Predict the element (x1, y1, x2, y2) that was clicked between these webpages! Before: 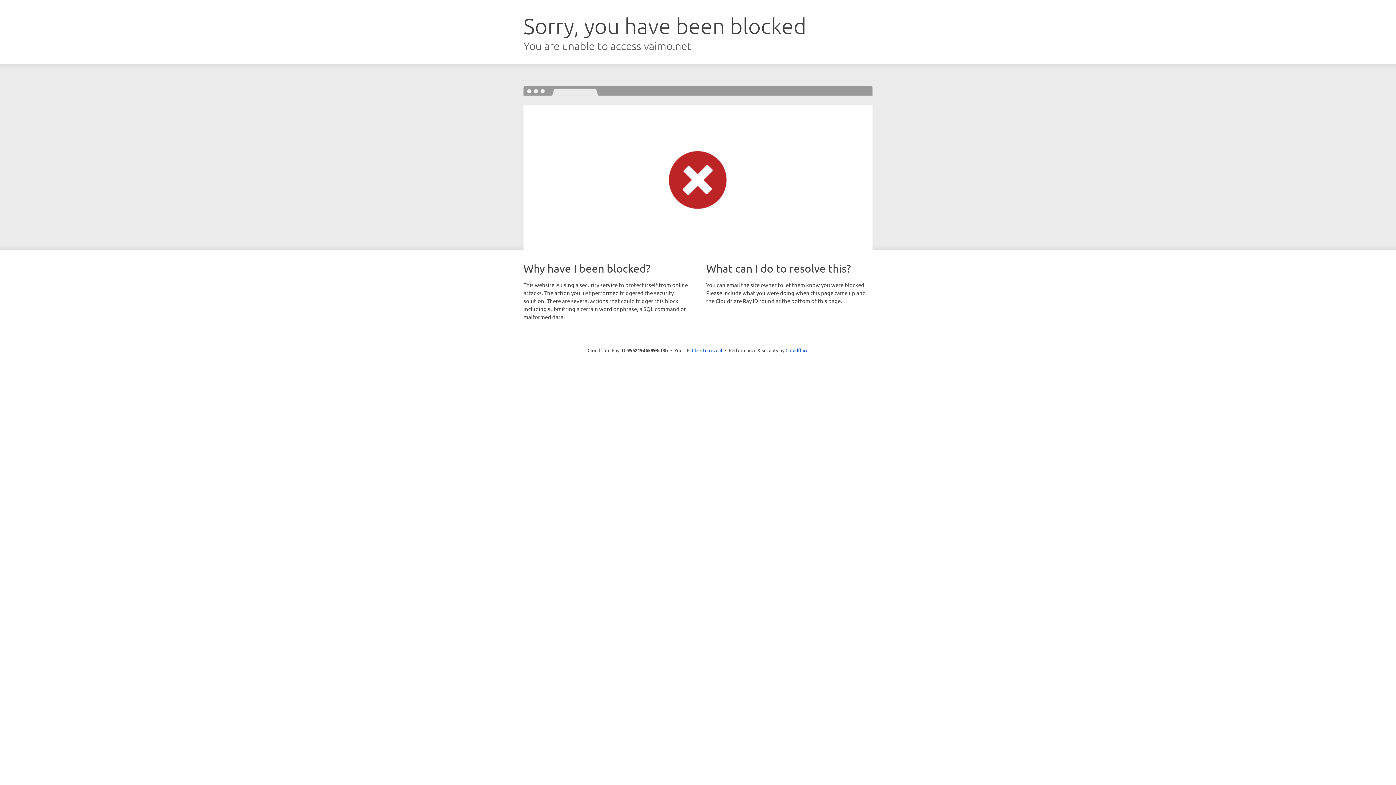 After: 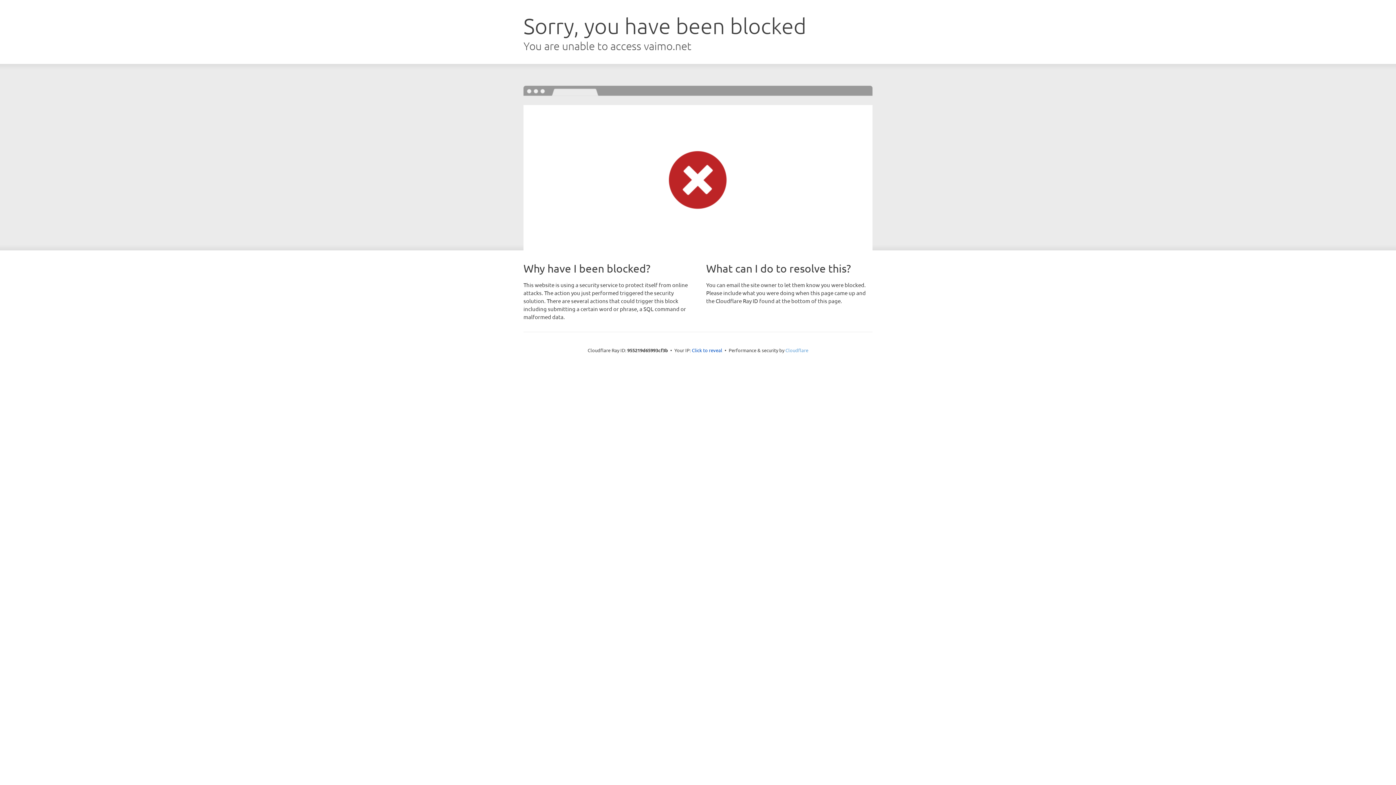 Action: label: Cloudflare bbox: (785, 347, 808, 353)